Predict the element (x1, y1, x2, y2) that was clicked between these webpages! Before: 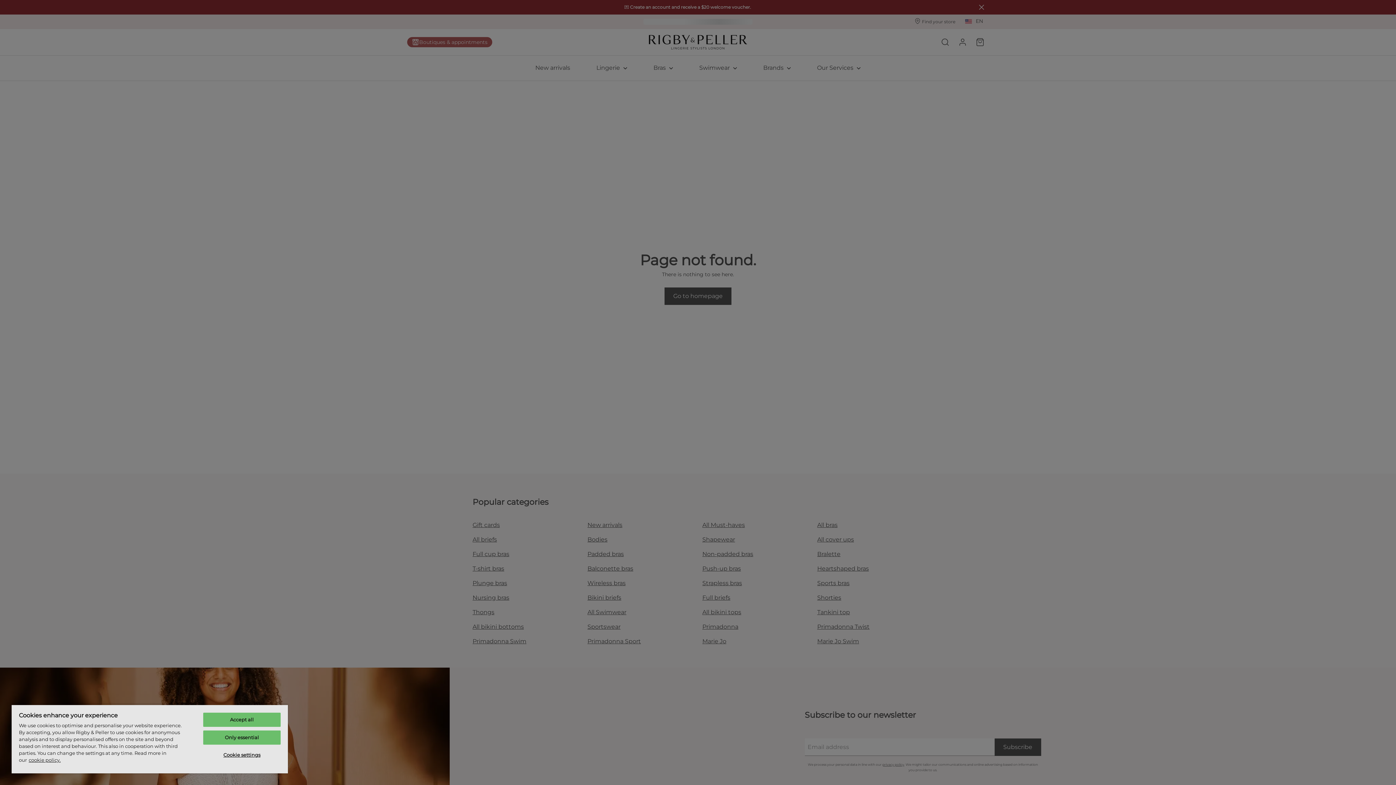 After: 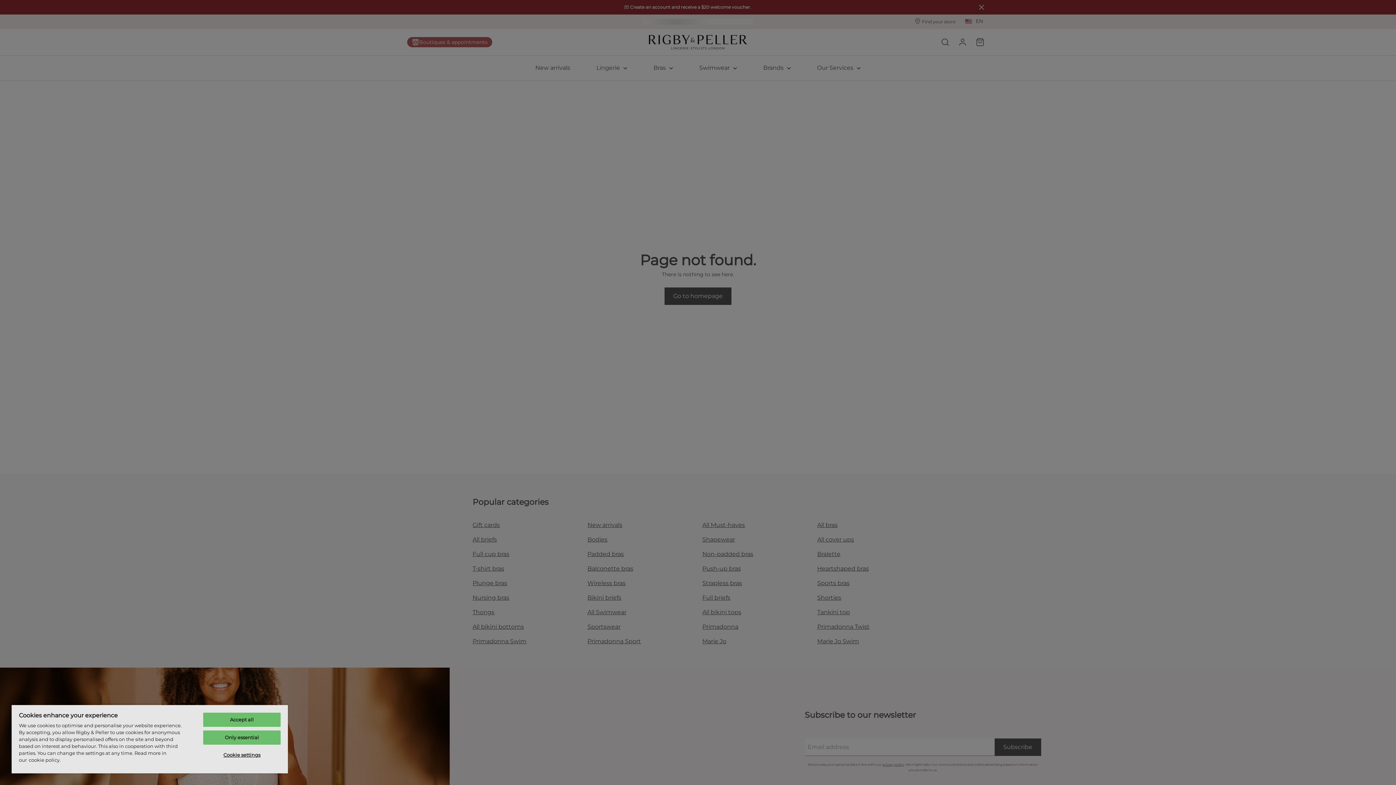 Action: label: More information about your privacy, opens in a new tab bbox: (28, 757, 60, 763)